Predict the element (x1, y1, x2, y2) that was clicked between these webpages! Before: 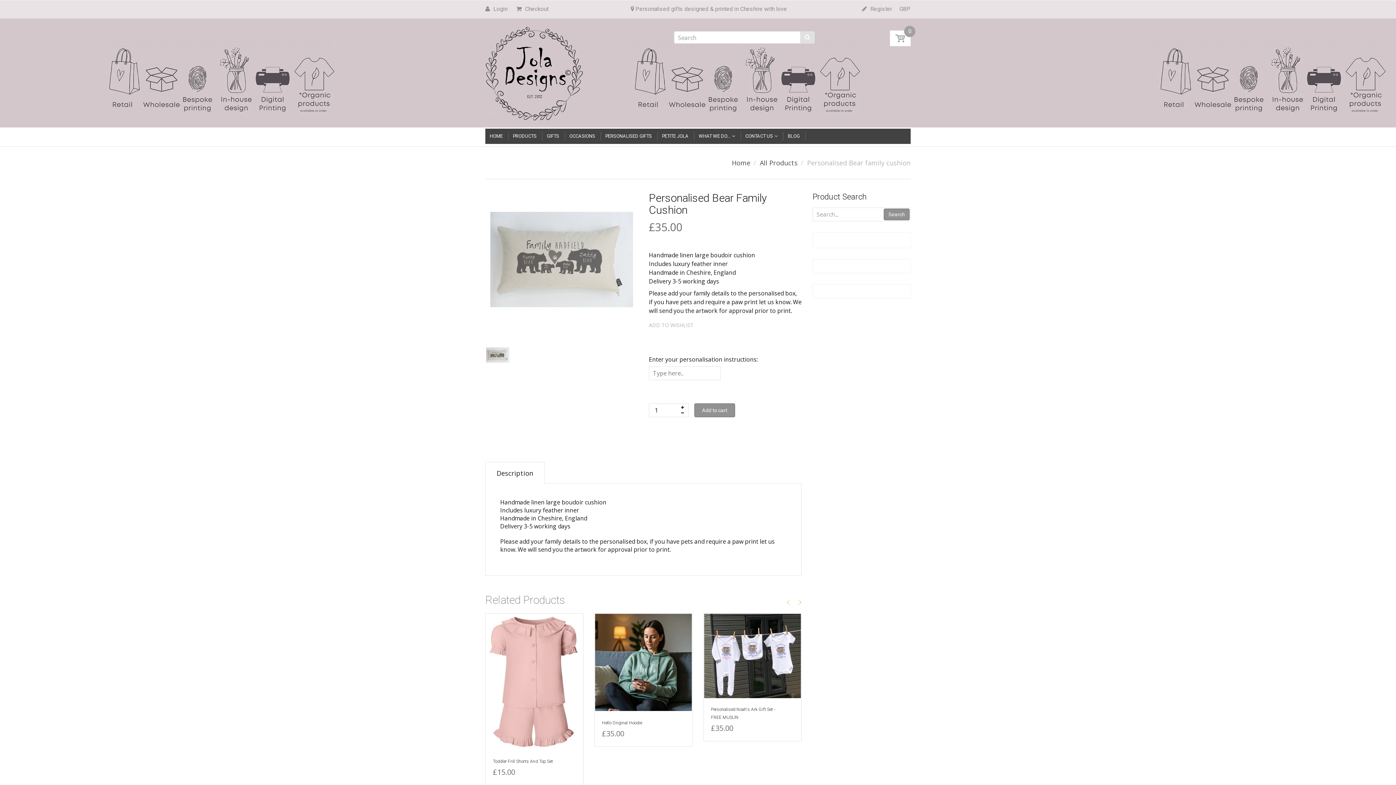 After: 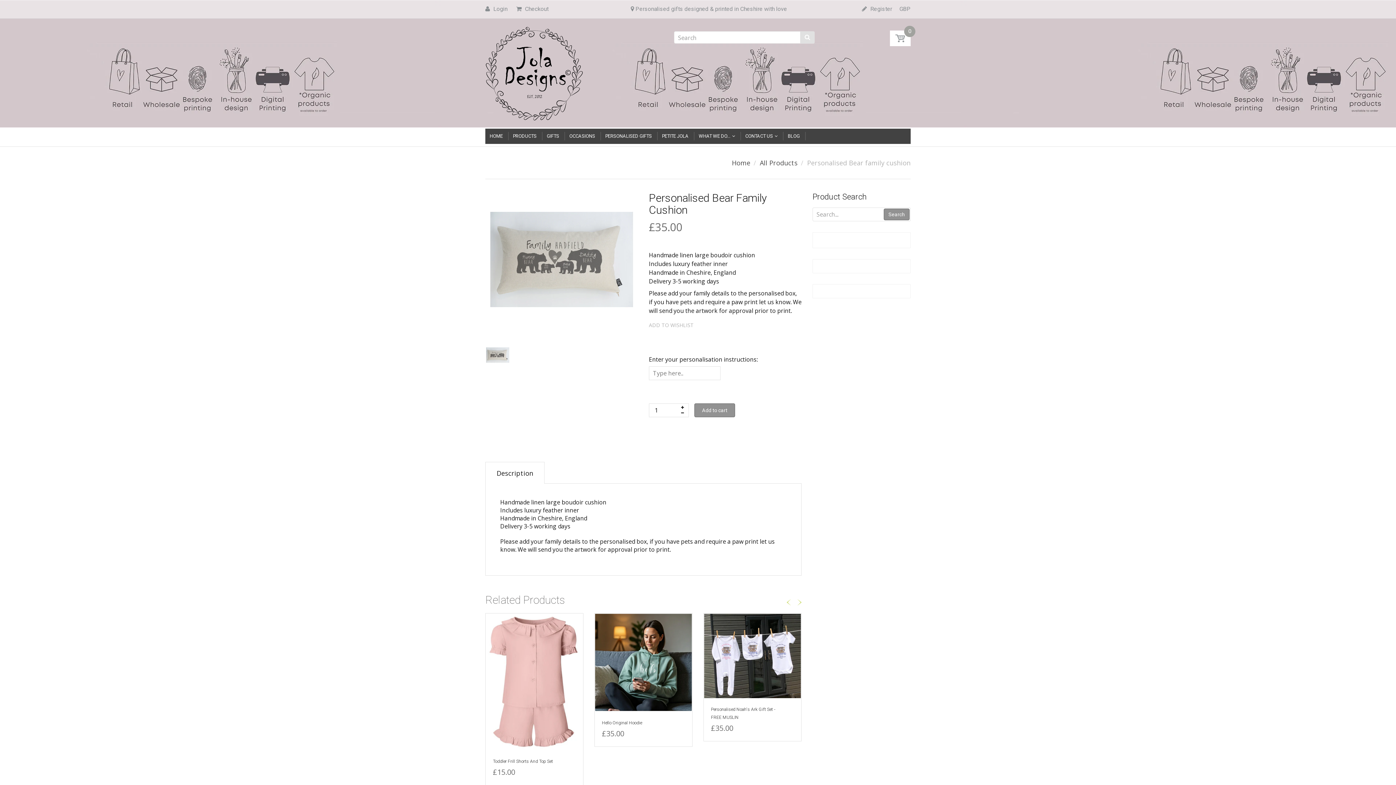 Action: bbox: (0, 760, 21, 781)